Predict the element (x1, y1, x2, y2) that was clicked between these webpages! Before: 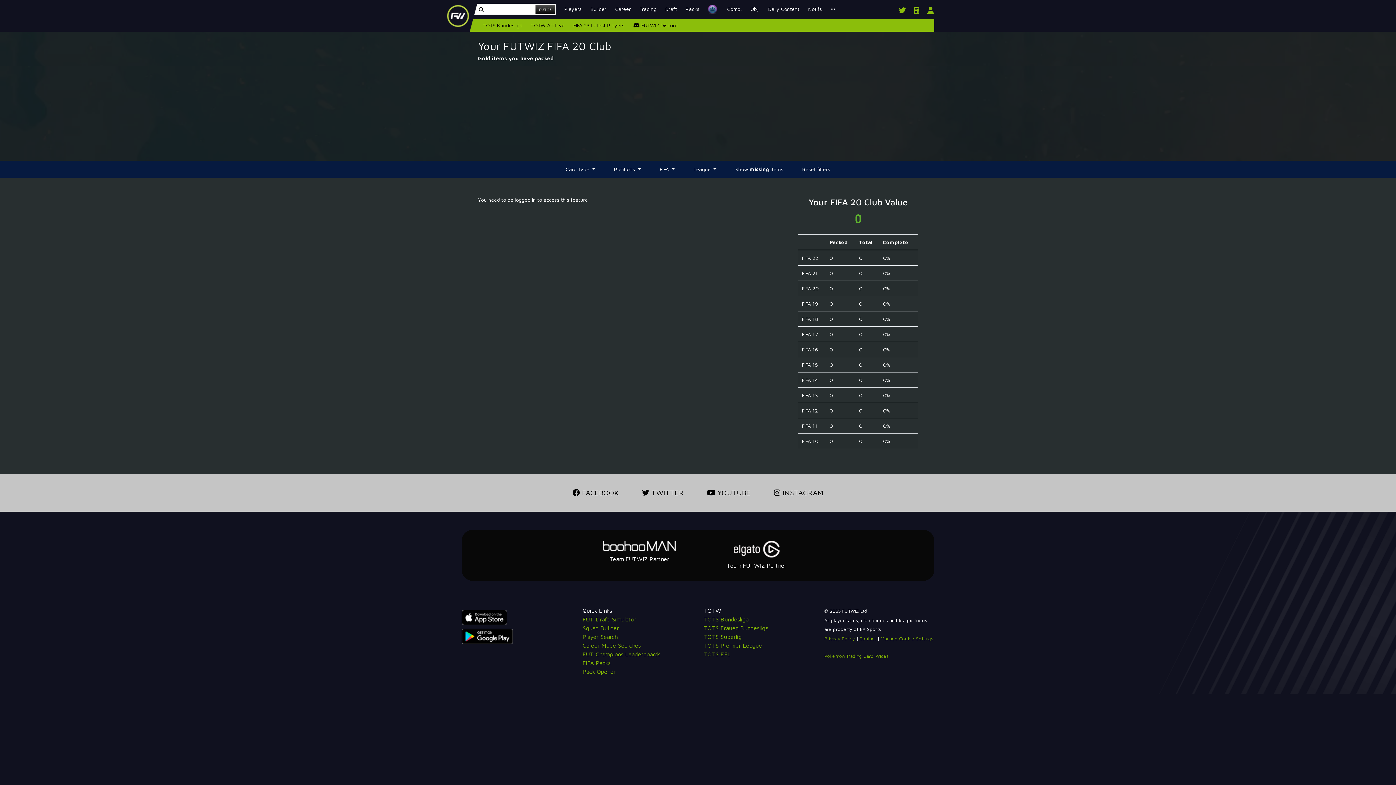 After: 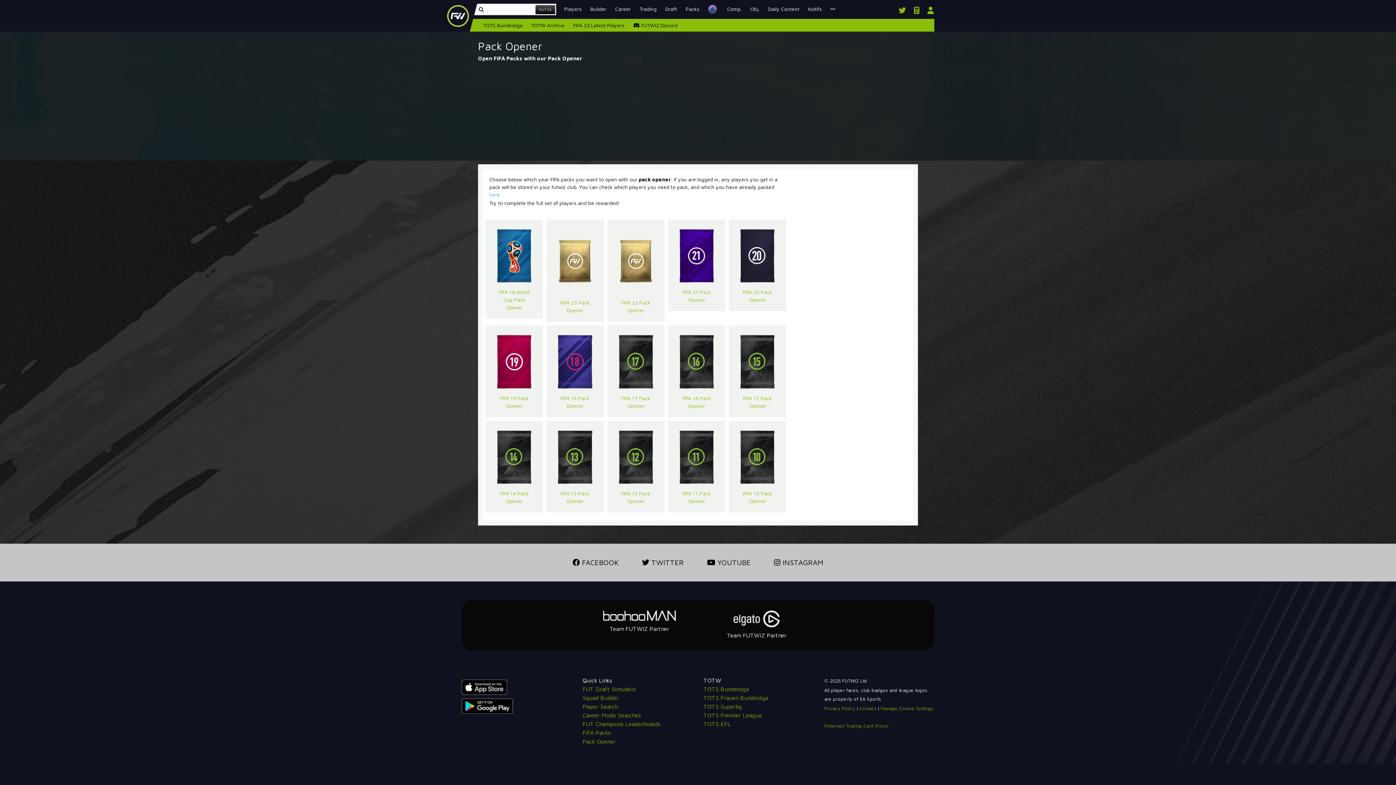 Action: bbox: (681, 2, 704, 15) label: Packs